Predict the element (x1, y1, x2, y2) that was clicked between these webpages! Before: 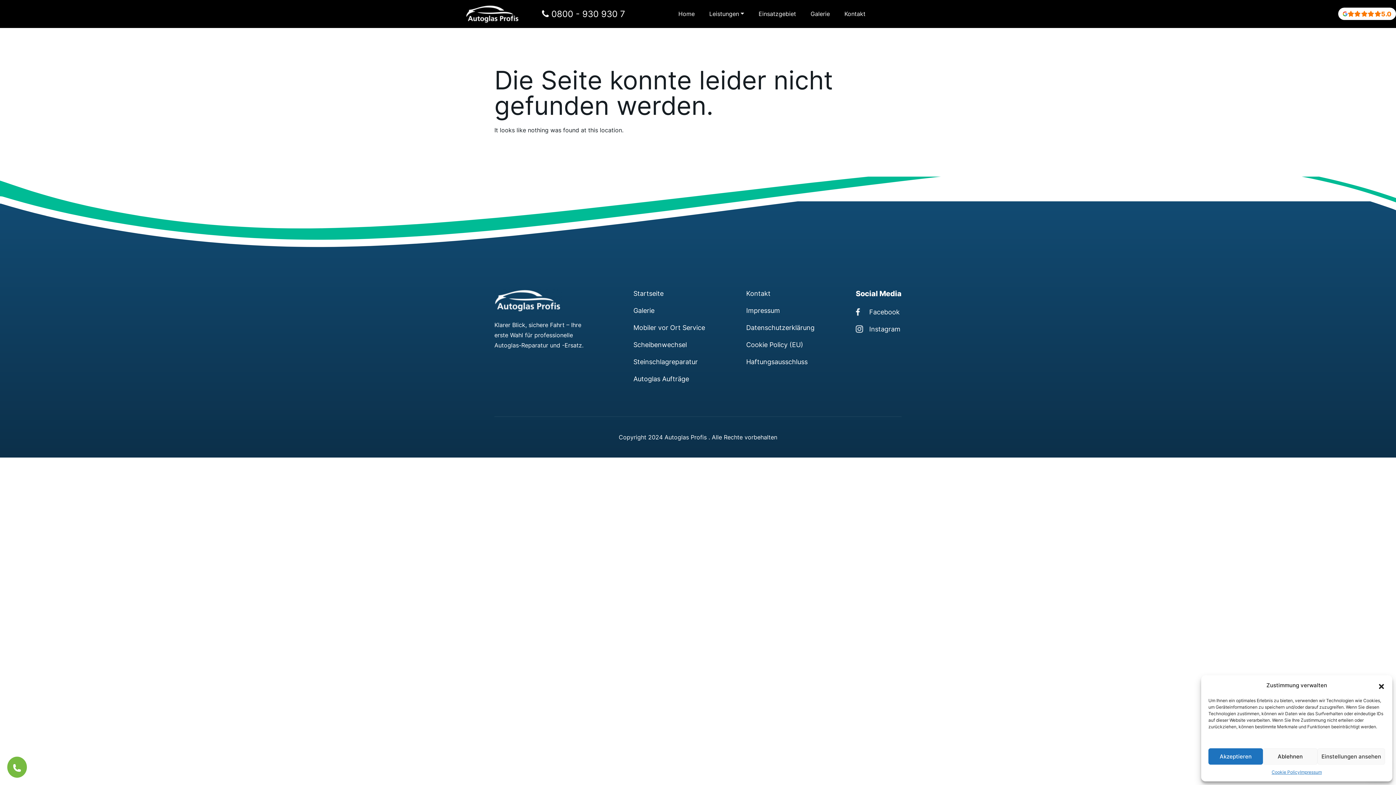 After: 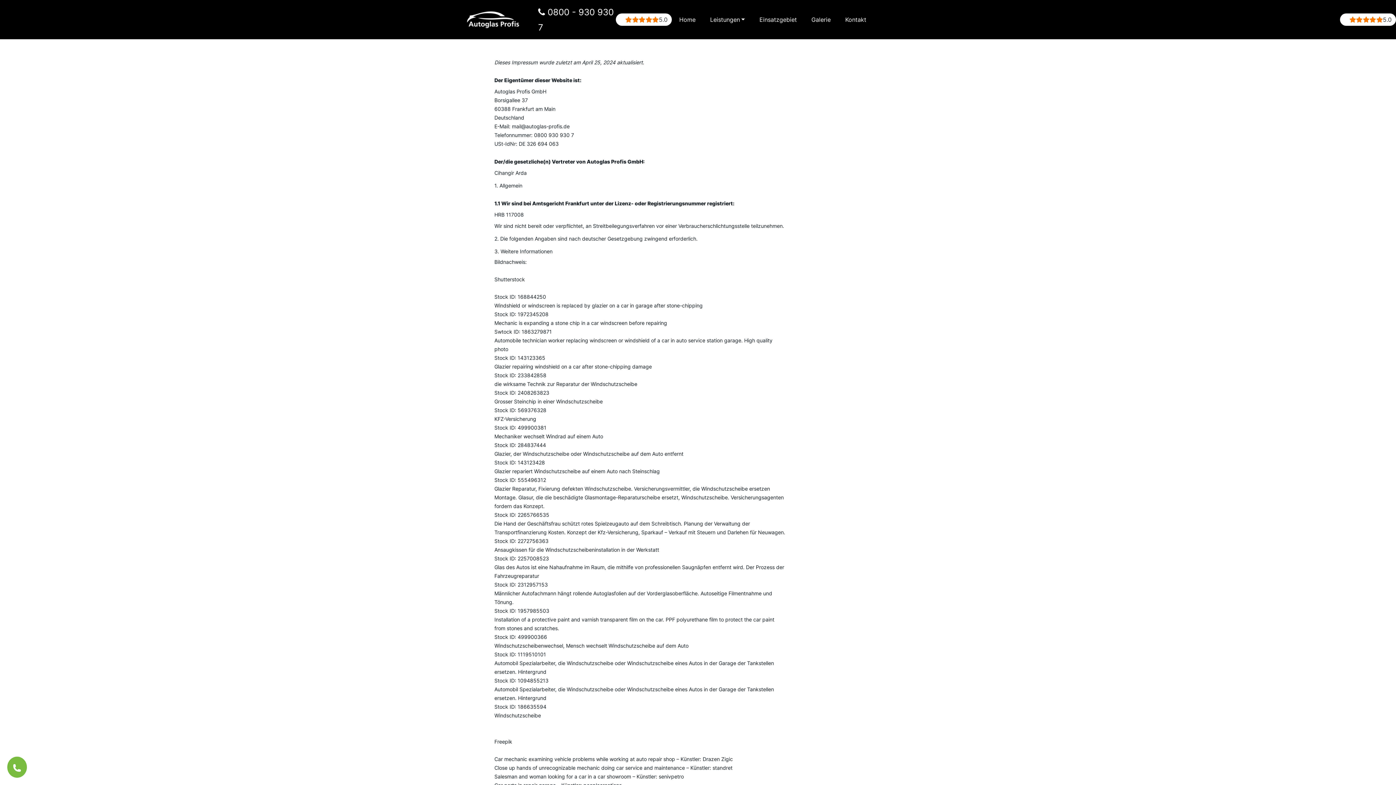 Action: bbox: (746, 305, 780, 315) label: Impressum